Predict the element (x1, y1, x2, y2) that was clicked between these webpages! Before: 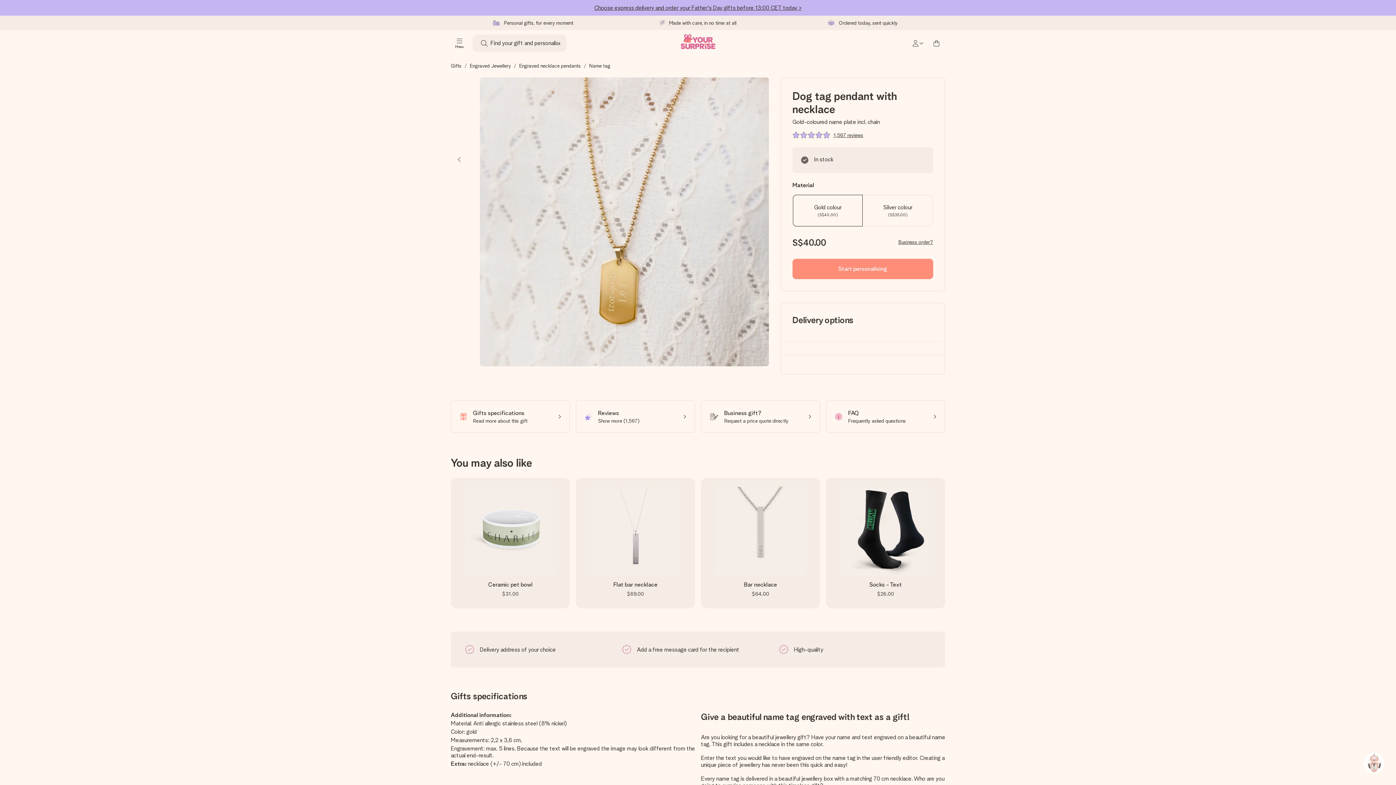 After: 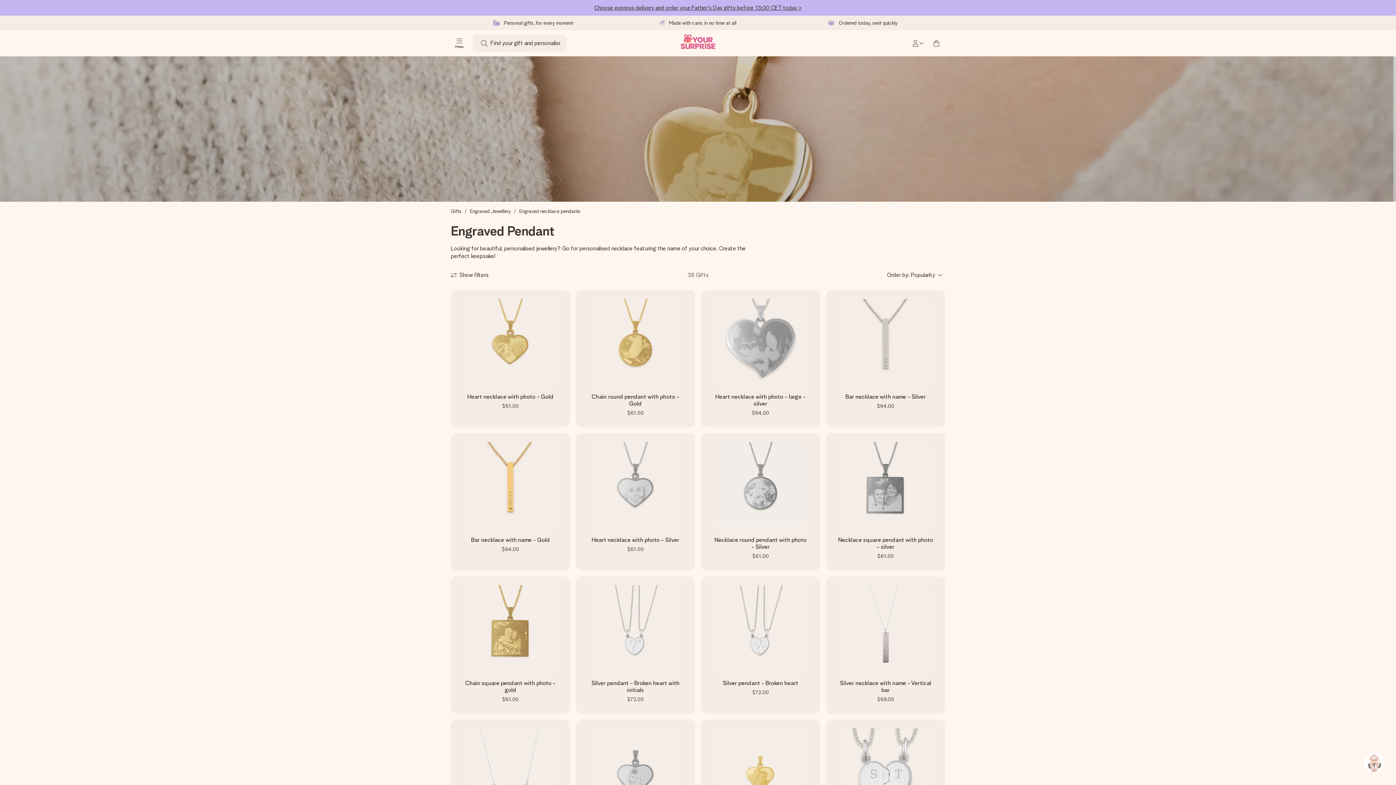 Action: bbox: (519, 62, 580, 68) label: Engraved necklace pendants